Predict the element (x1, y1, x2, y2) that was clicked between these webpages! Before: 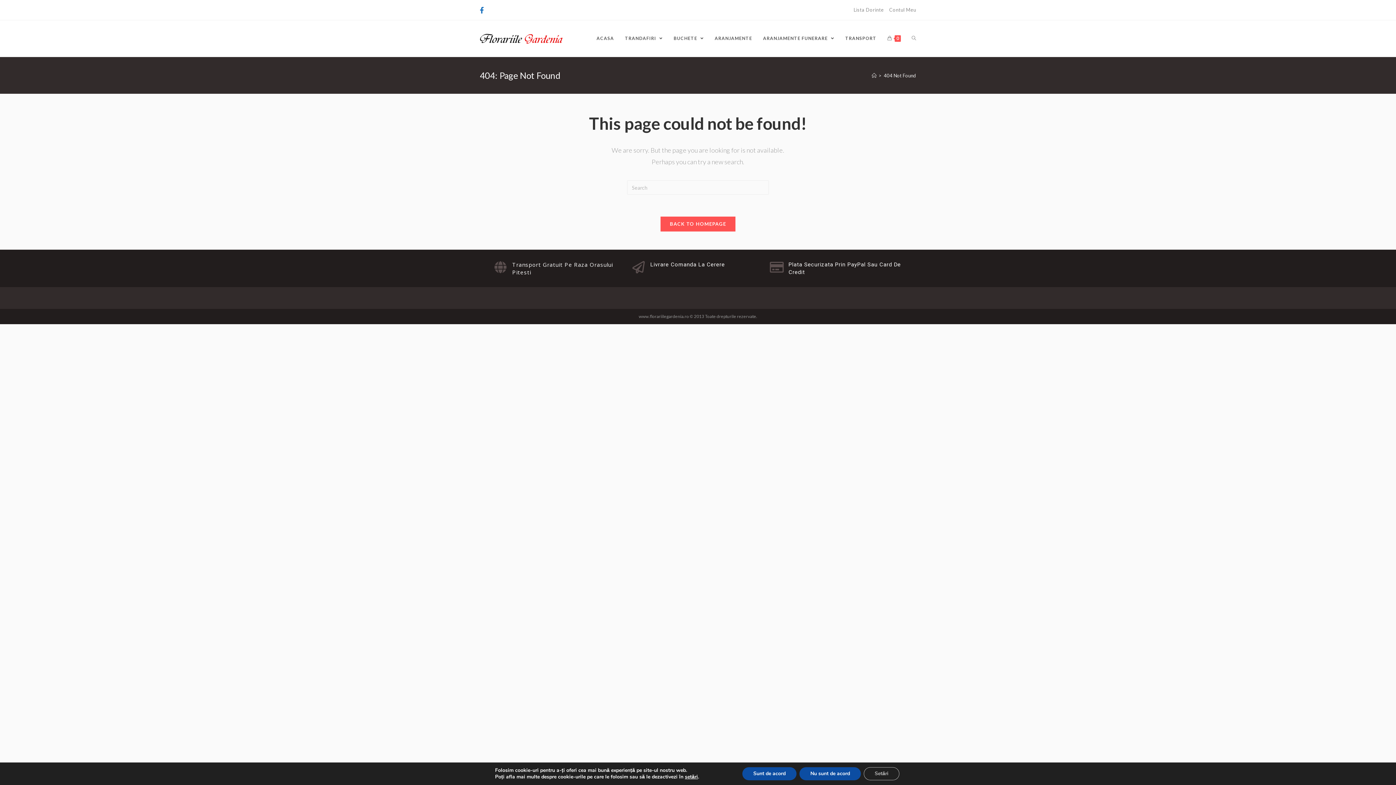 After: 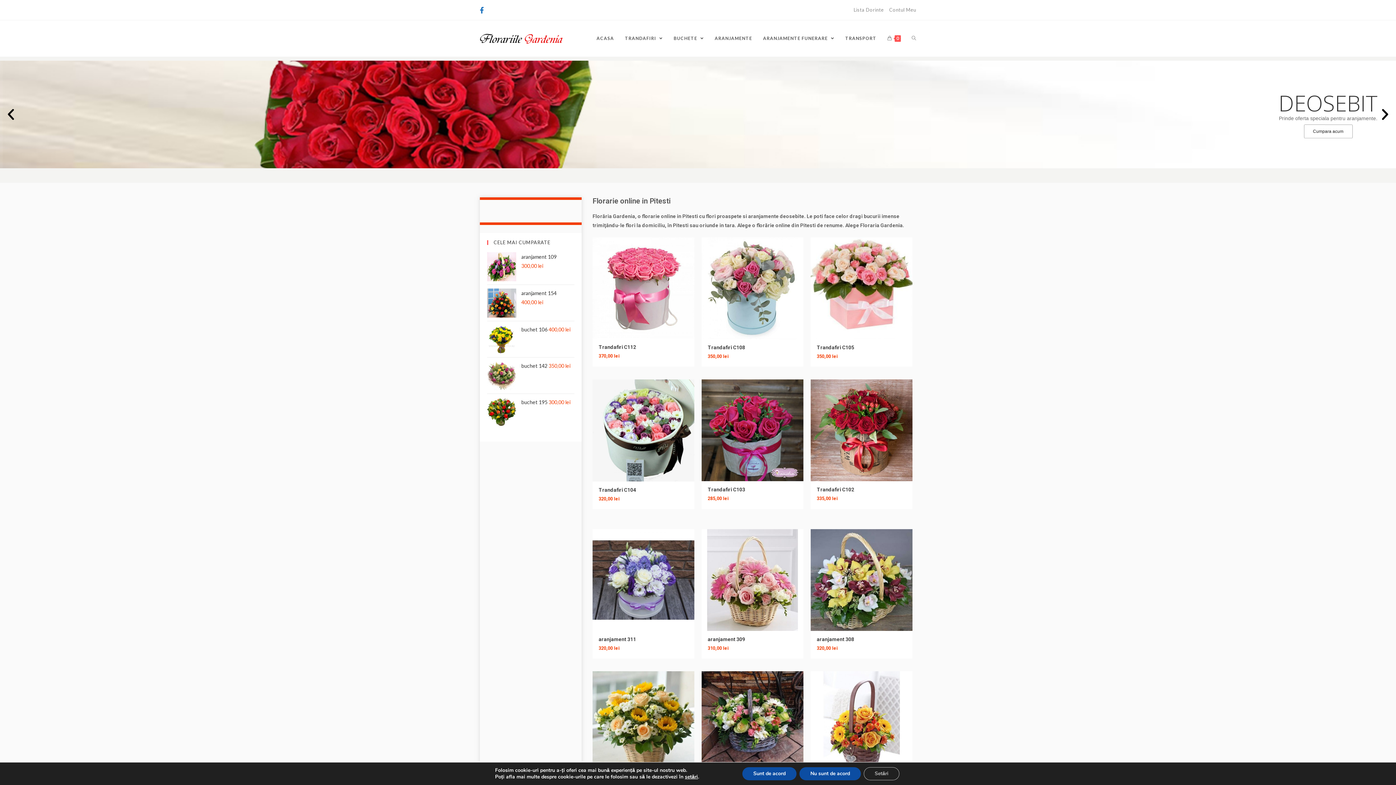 Action: bbox: (480, 34, 562, 41)